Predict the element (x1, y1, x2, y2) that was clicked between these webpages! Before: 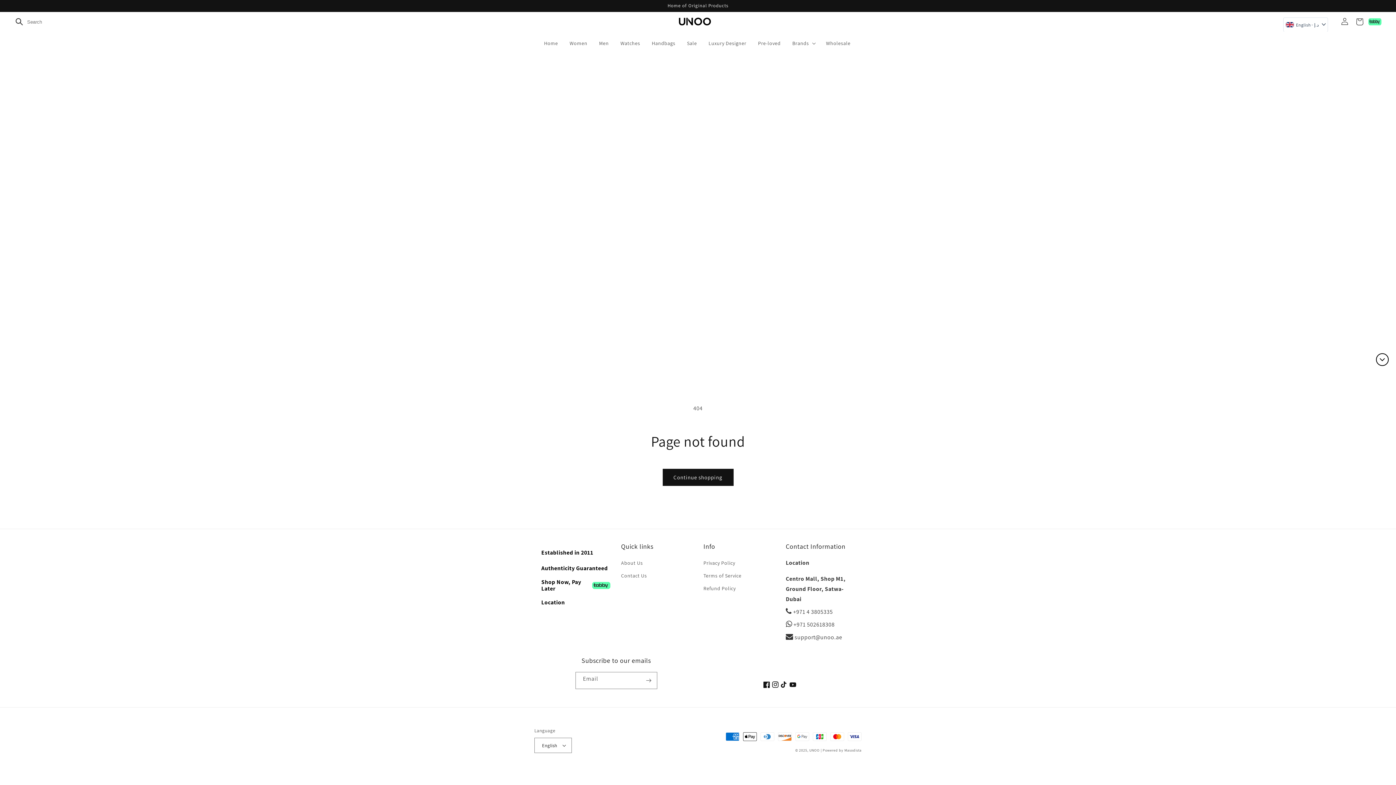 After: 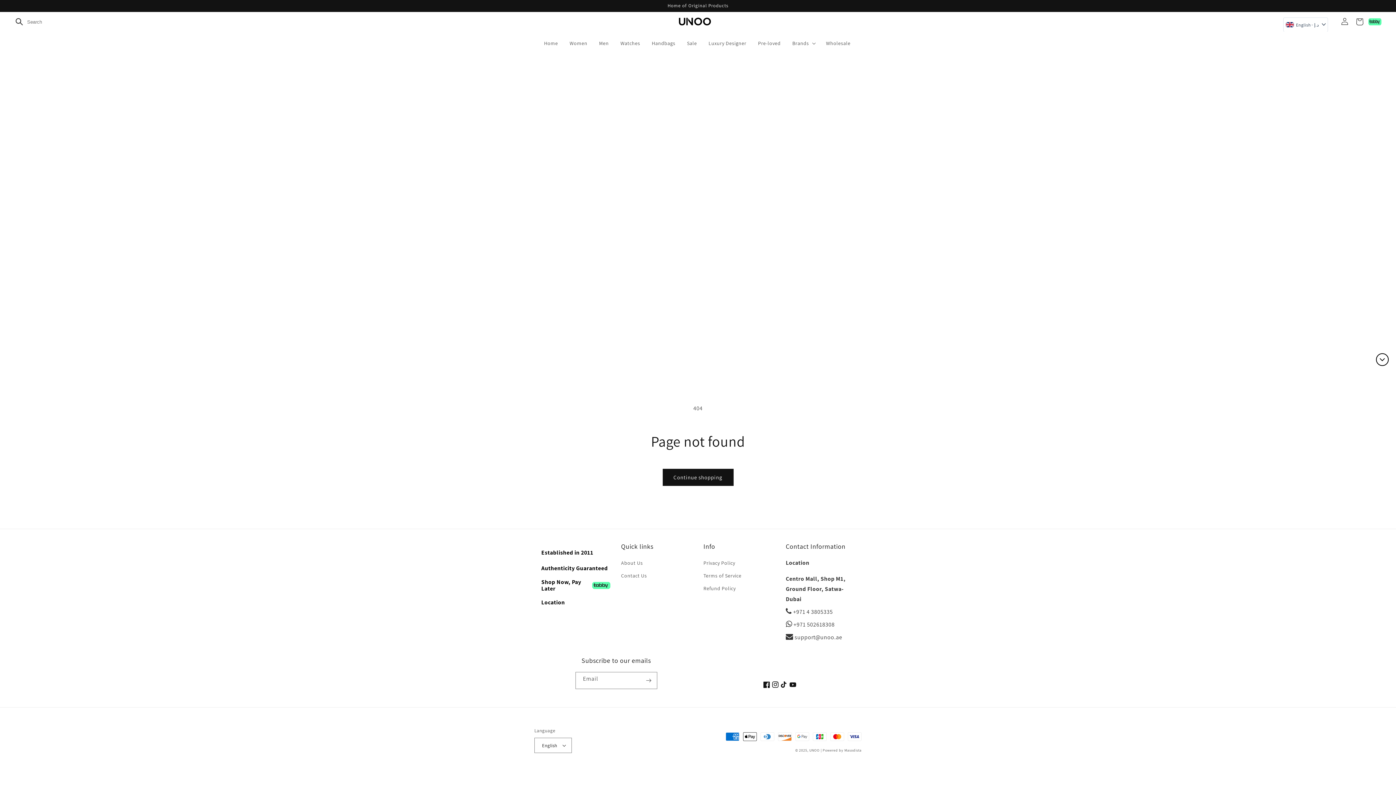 Action: bbox: (786, 633, 842, 641) label:  support@unoo.ae